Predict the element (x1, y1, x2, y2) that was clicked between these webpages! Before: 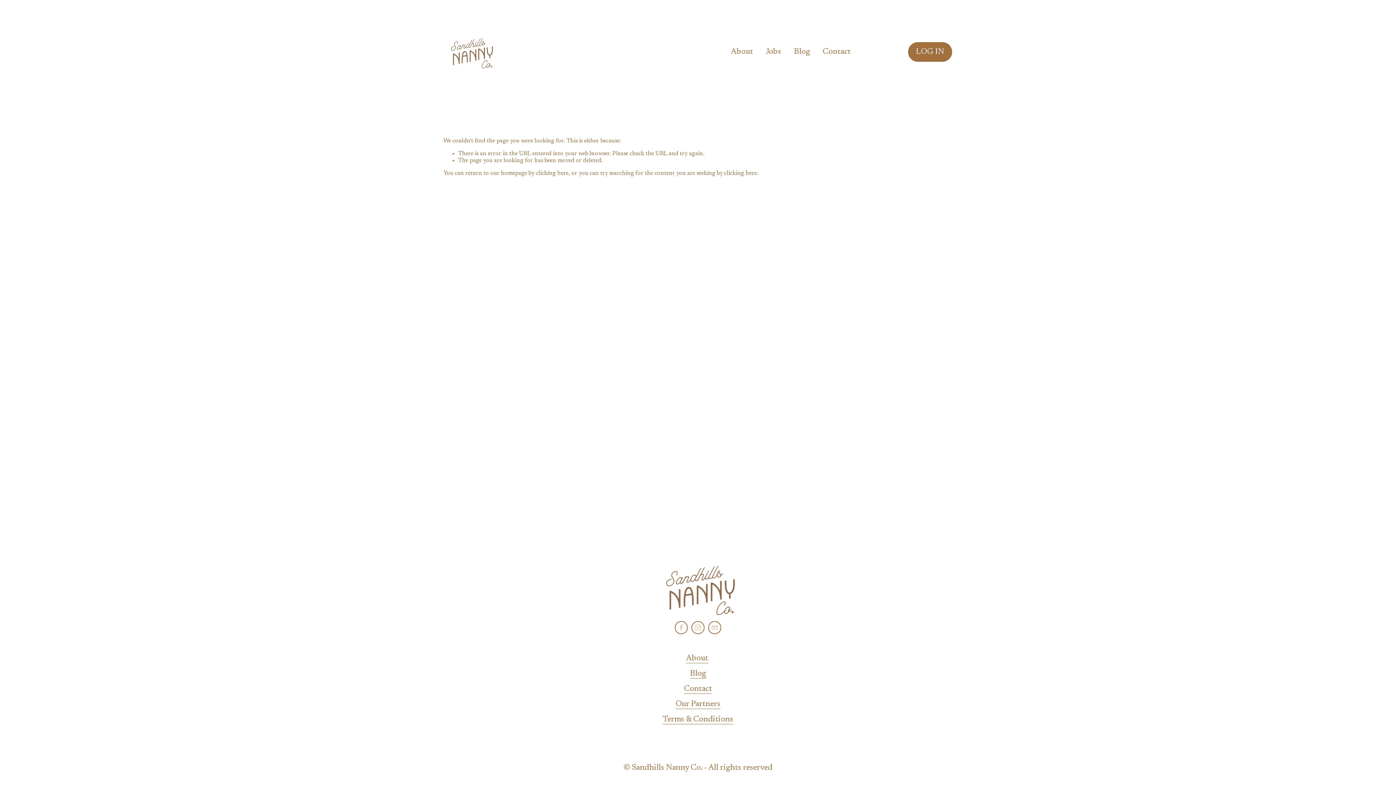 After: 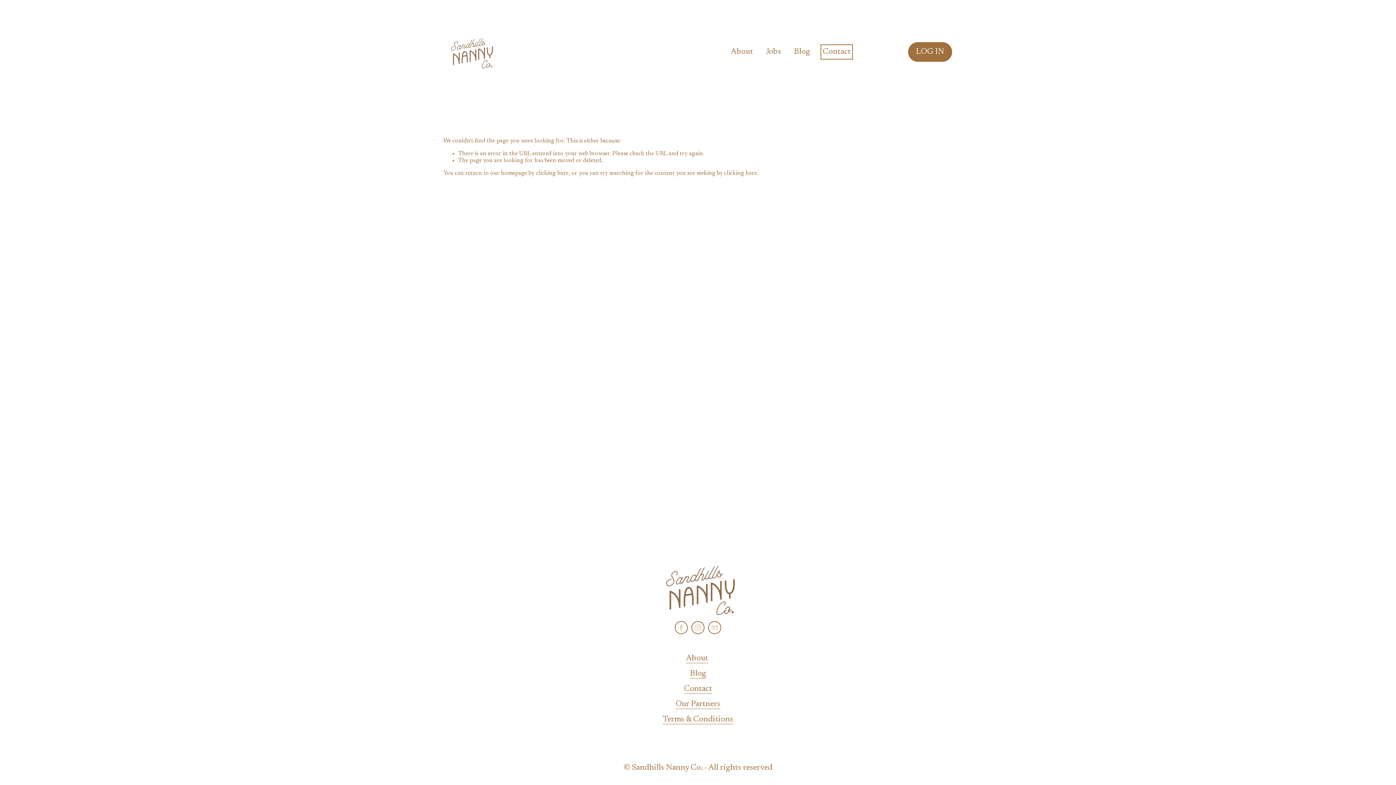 Action: label: Contact bbox: (822, 46, 850, 57)